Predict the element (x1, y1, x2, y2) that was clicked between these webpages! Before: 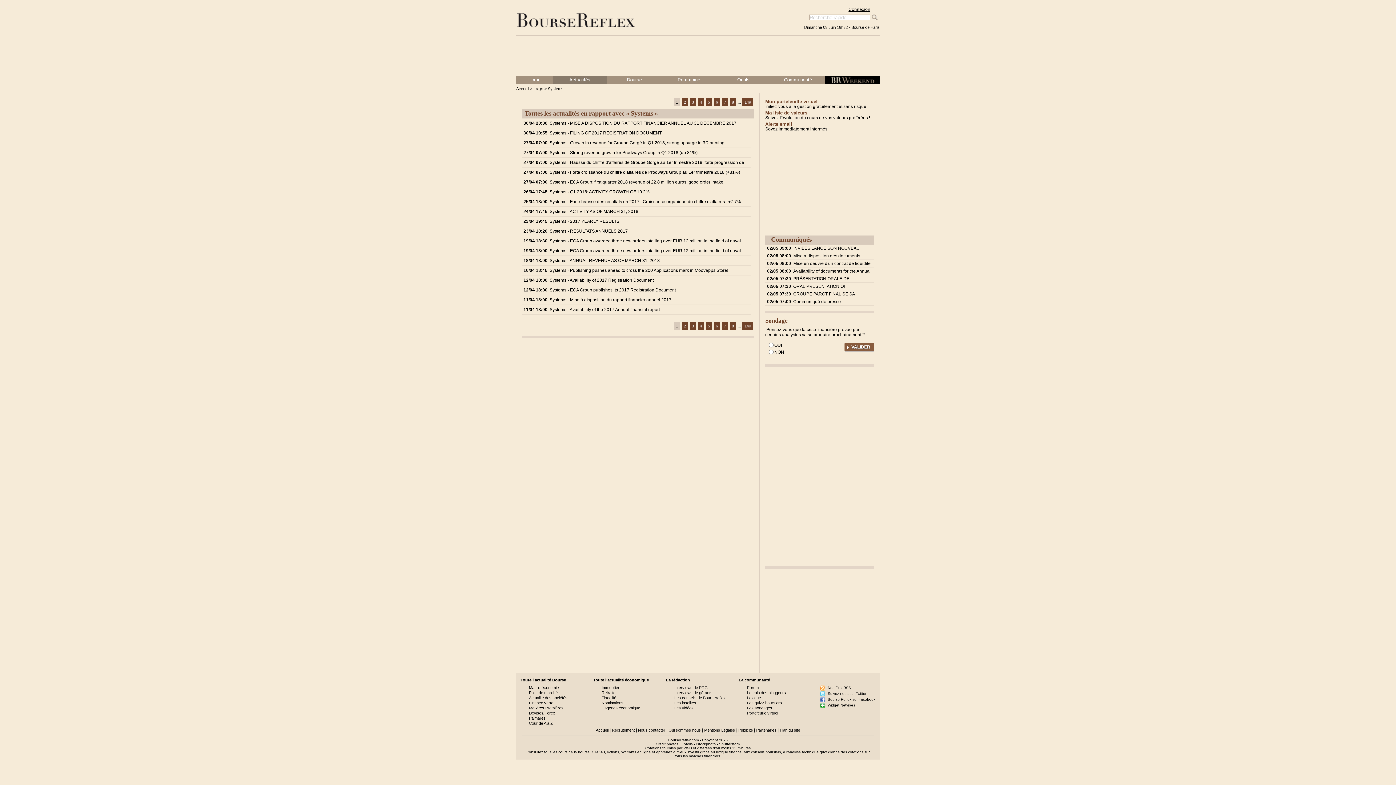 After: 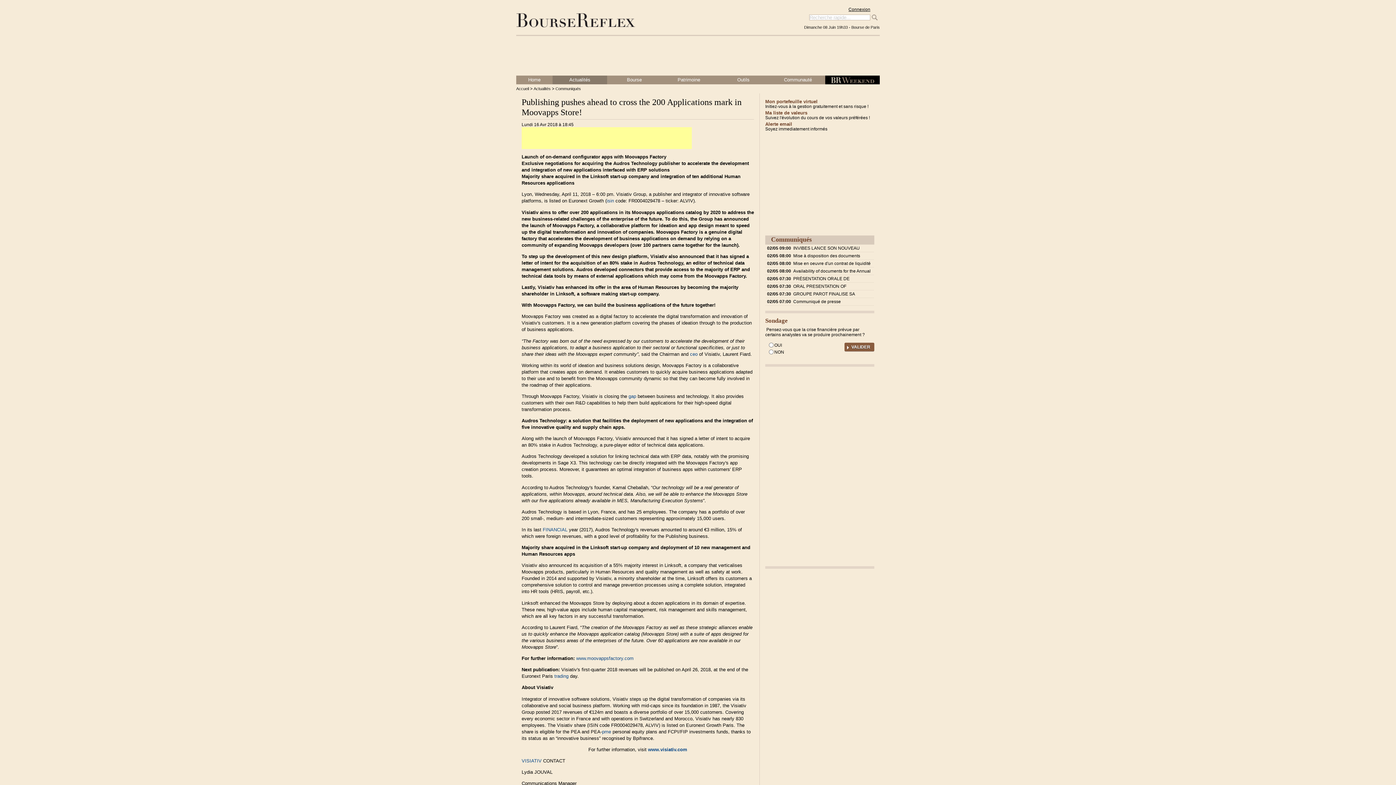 Action: label: 16/04 18:45 Systems - Publishing pushes ahead to cross the 200 Applications mark in Moovapps Store! bbox: (523, 268, 728, 273)